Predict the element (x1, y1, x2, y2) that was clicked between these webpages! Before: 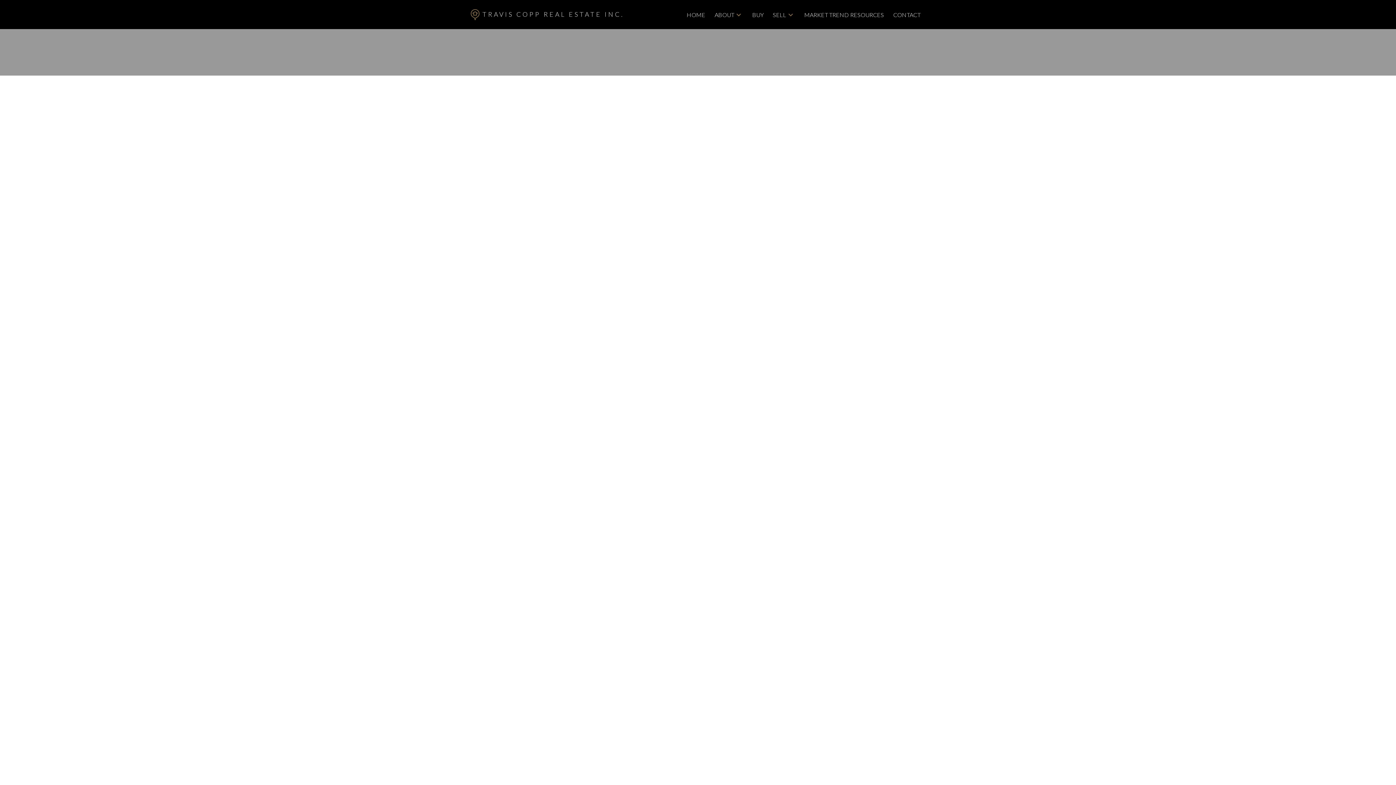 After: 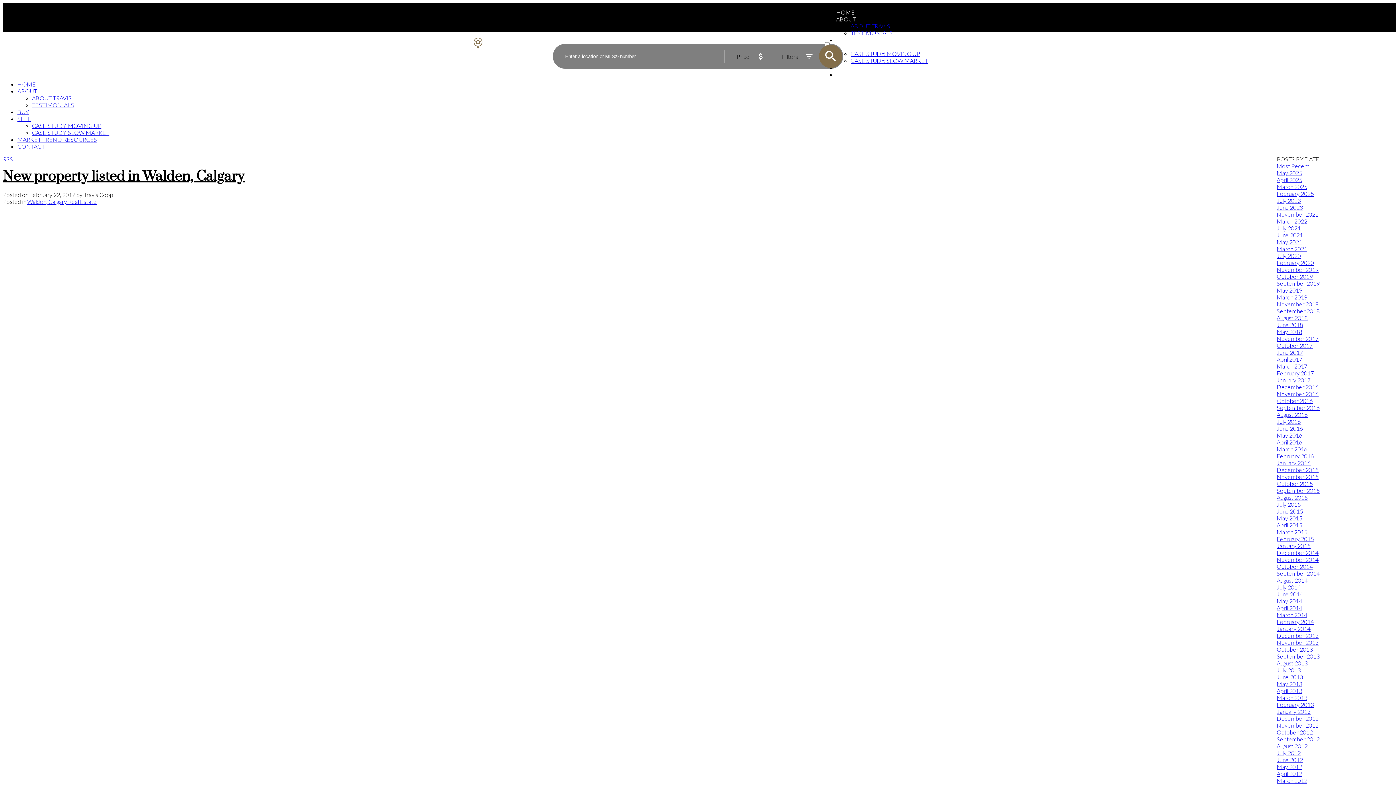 Action: bbox: (818, 414, 855, 421) label: February 2017